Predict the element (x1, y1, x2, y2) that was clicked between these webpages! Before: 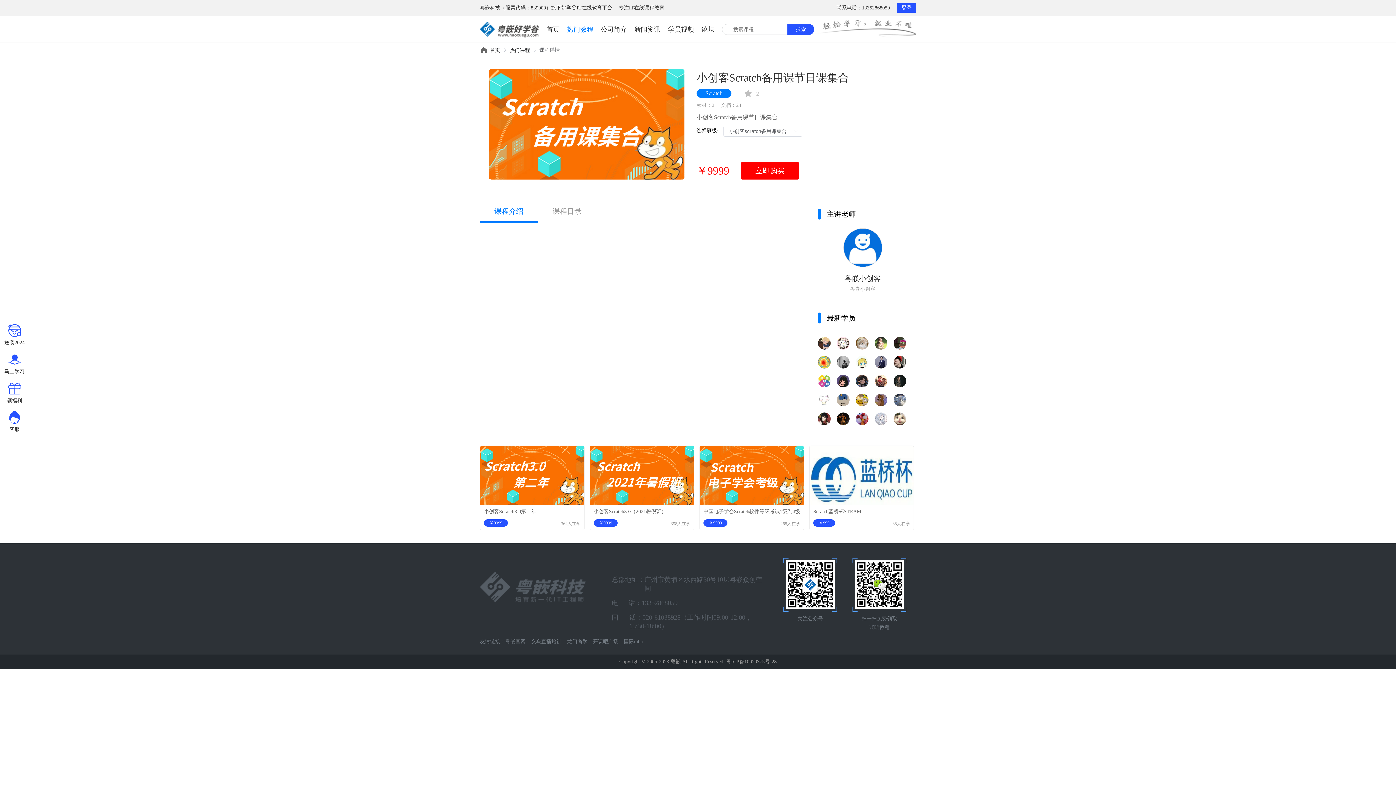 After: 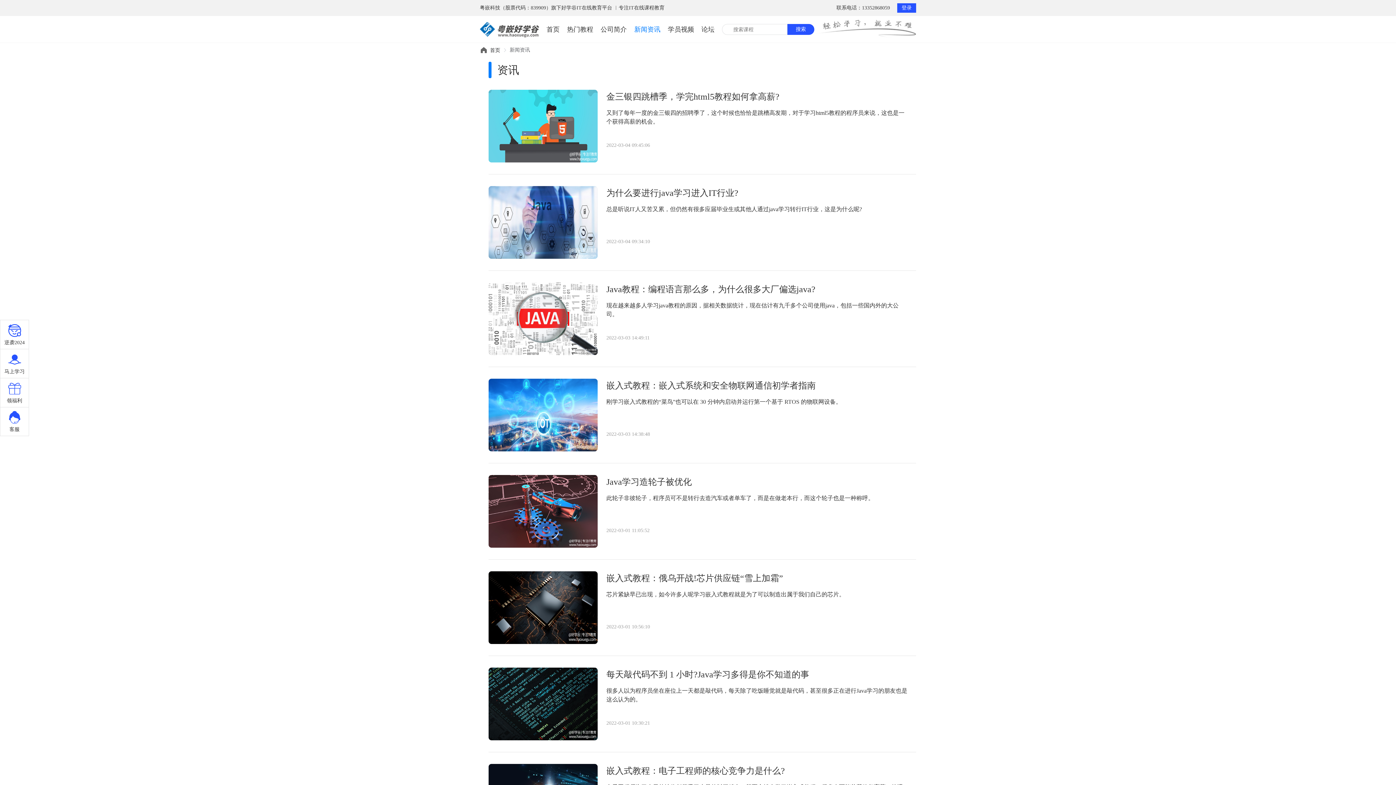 Action: bbox: (634, 25, 660, 32) label: 新闻资讯